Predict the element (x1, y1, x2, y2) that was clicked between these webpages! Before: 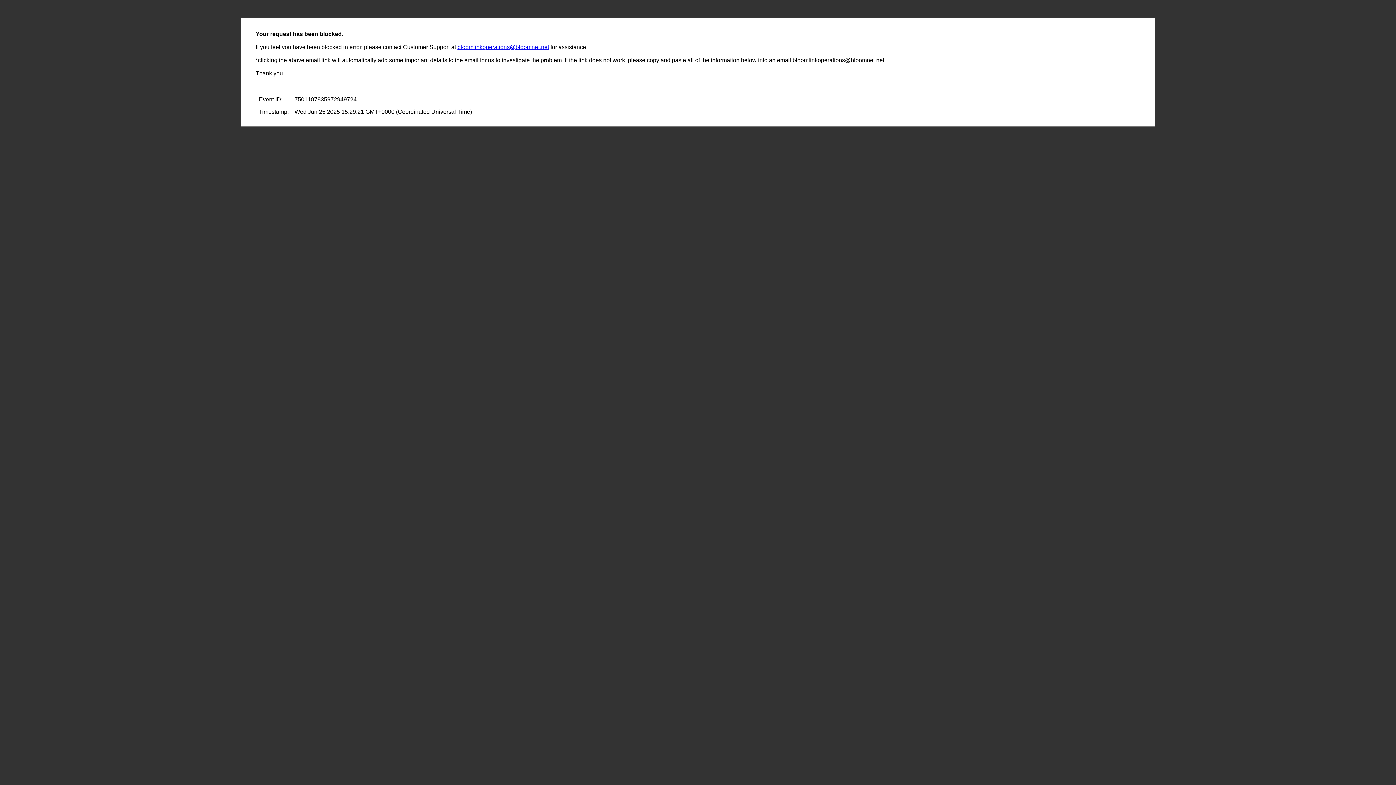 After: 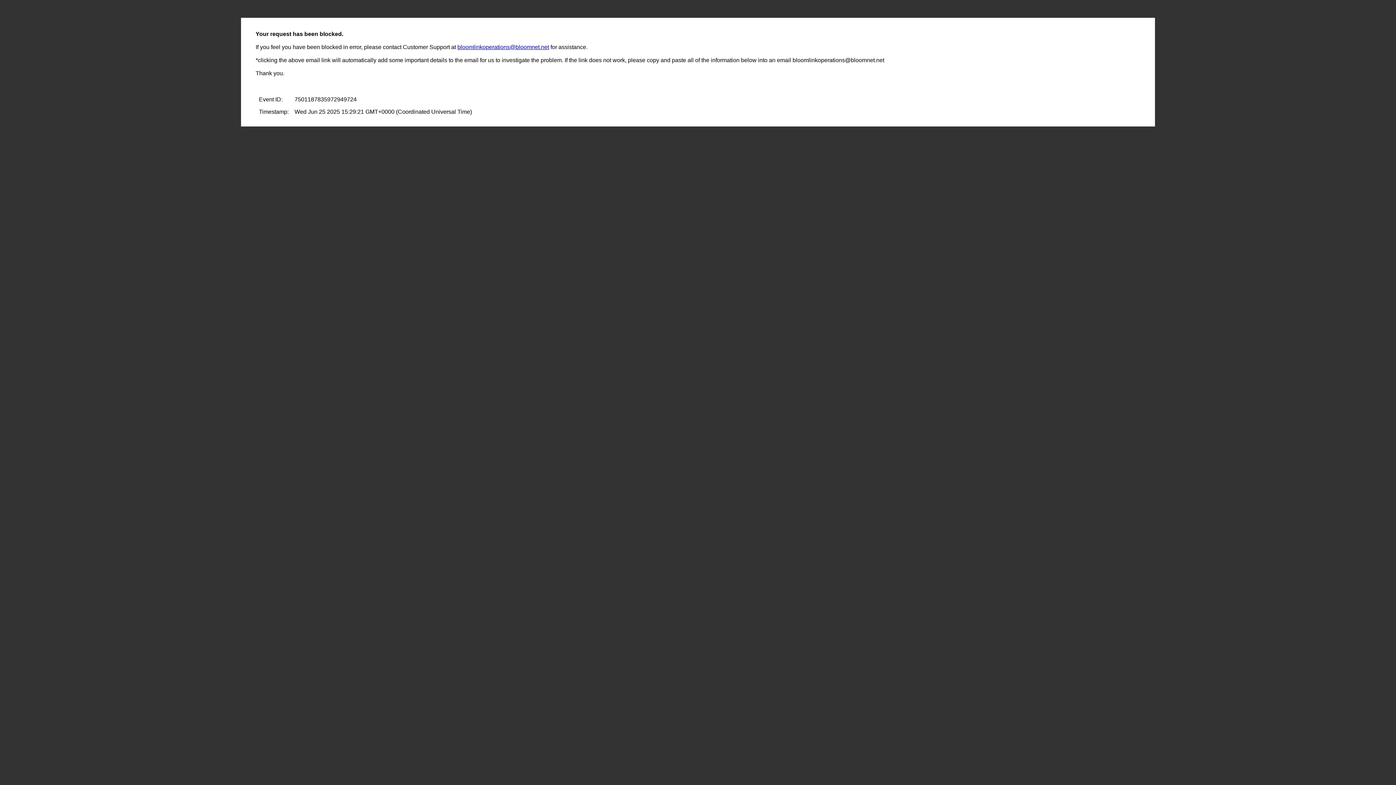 Action: label: bloomlinkoperations@bloomnet.net bbox: (457, 44, 549, 50)